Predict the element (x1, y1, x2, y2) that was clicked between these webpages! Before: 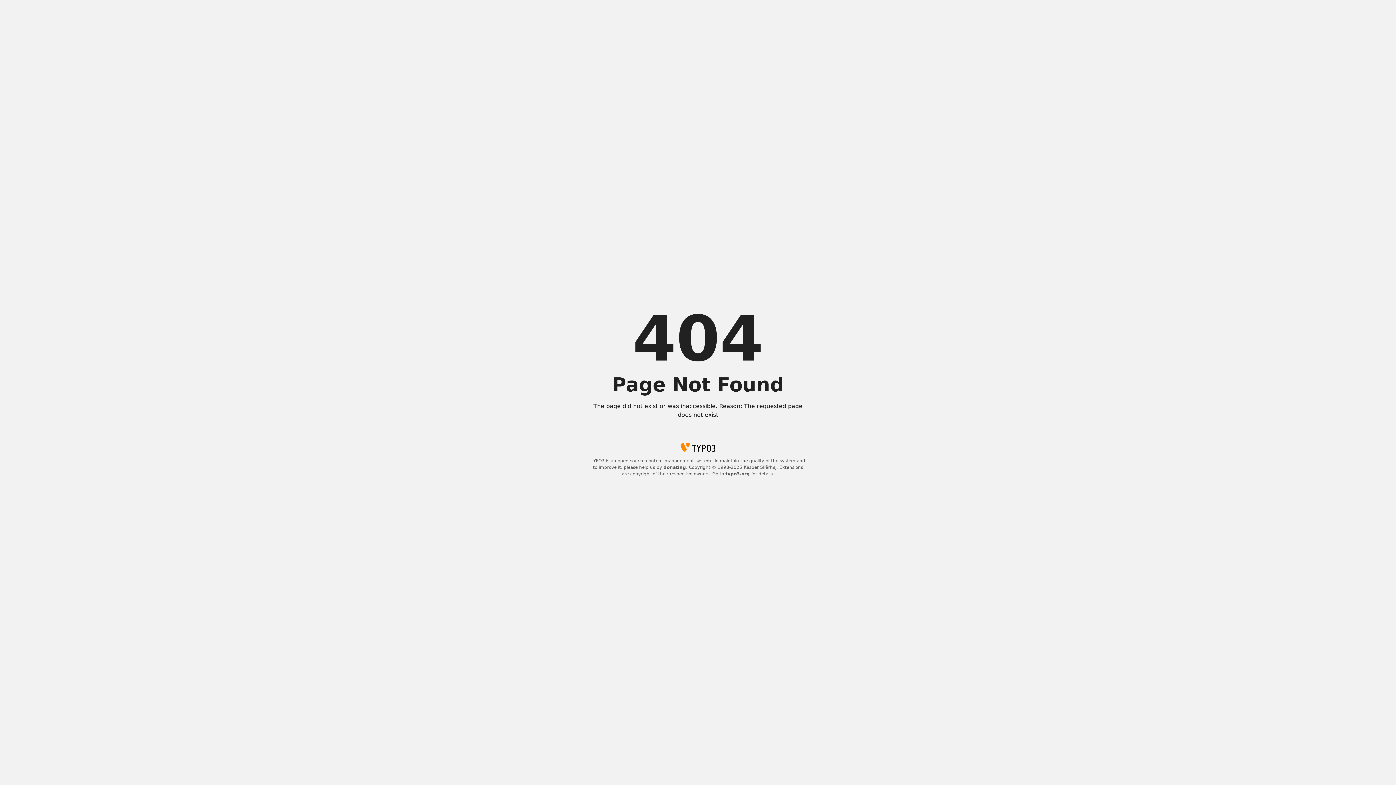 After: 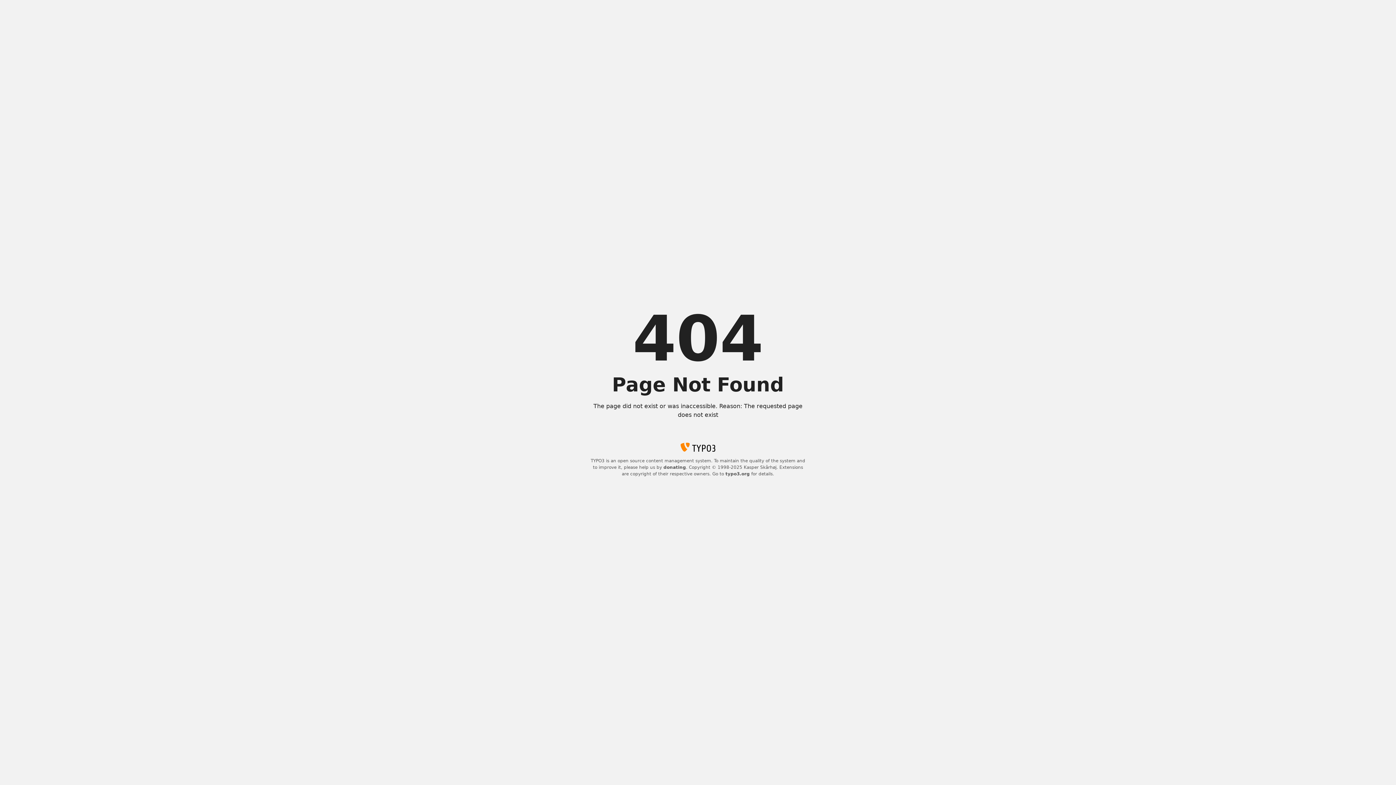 Action: bbox: (663, 465, 686, 470) label: donating